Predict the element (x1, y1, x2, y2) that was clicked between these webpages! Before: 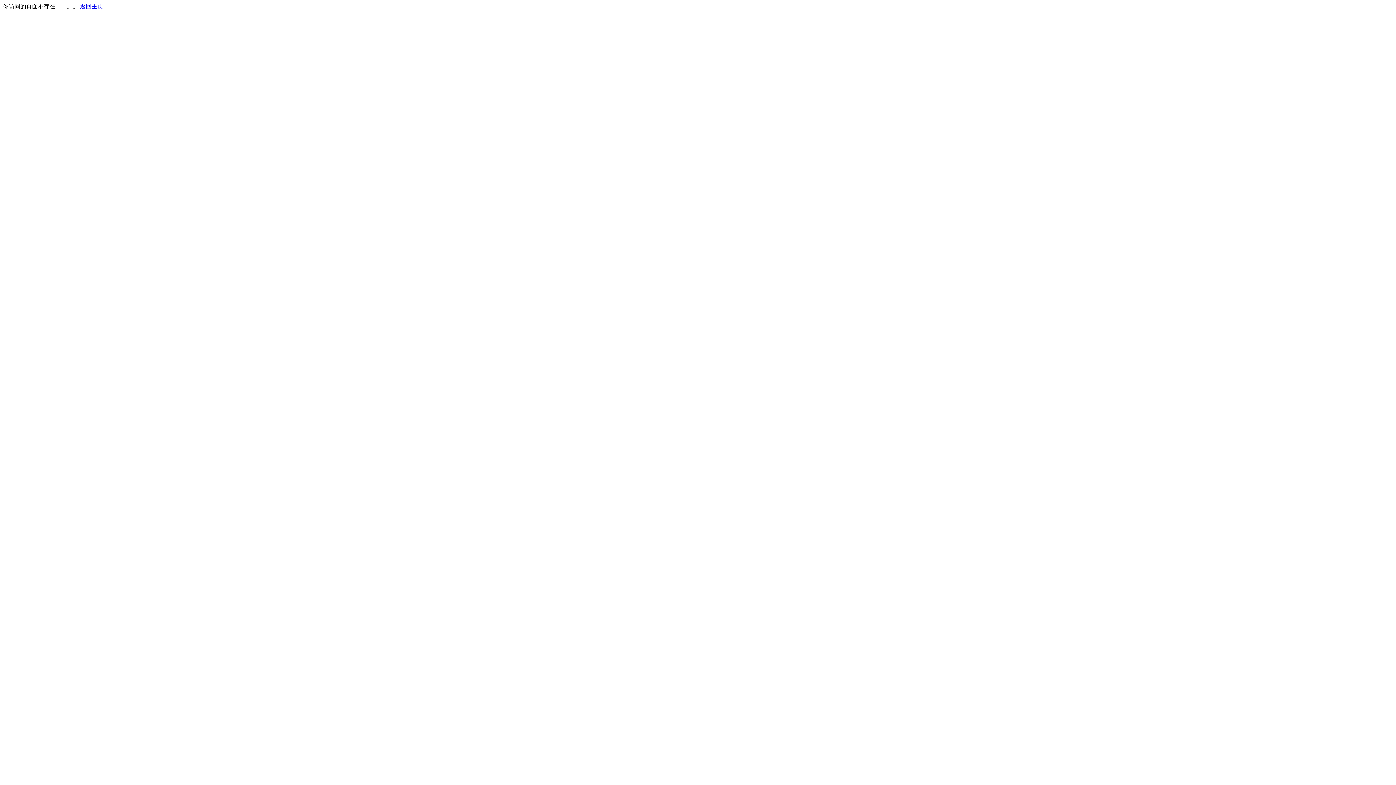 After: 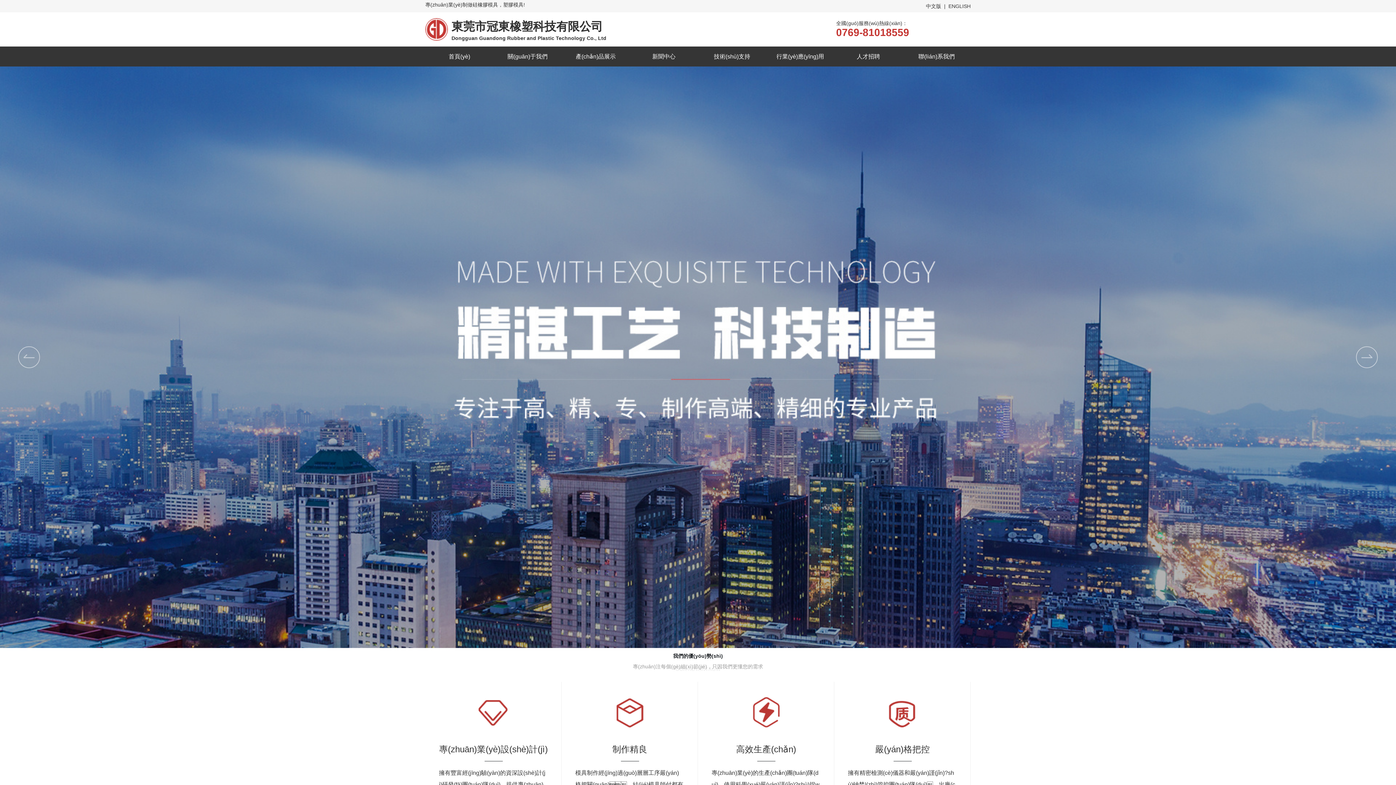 Action: label: 返回主页 bbox: (80, 3, 103, 9)